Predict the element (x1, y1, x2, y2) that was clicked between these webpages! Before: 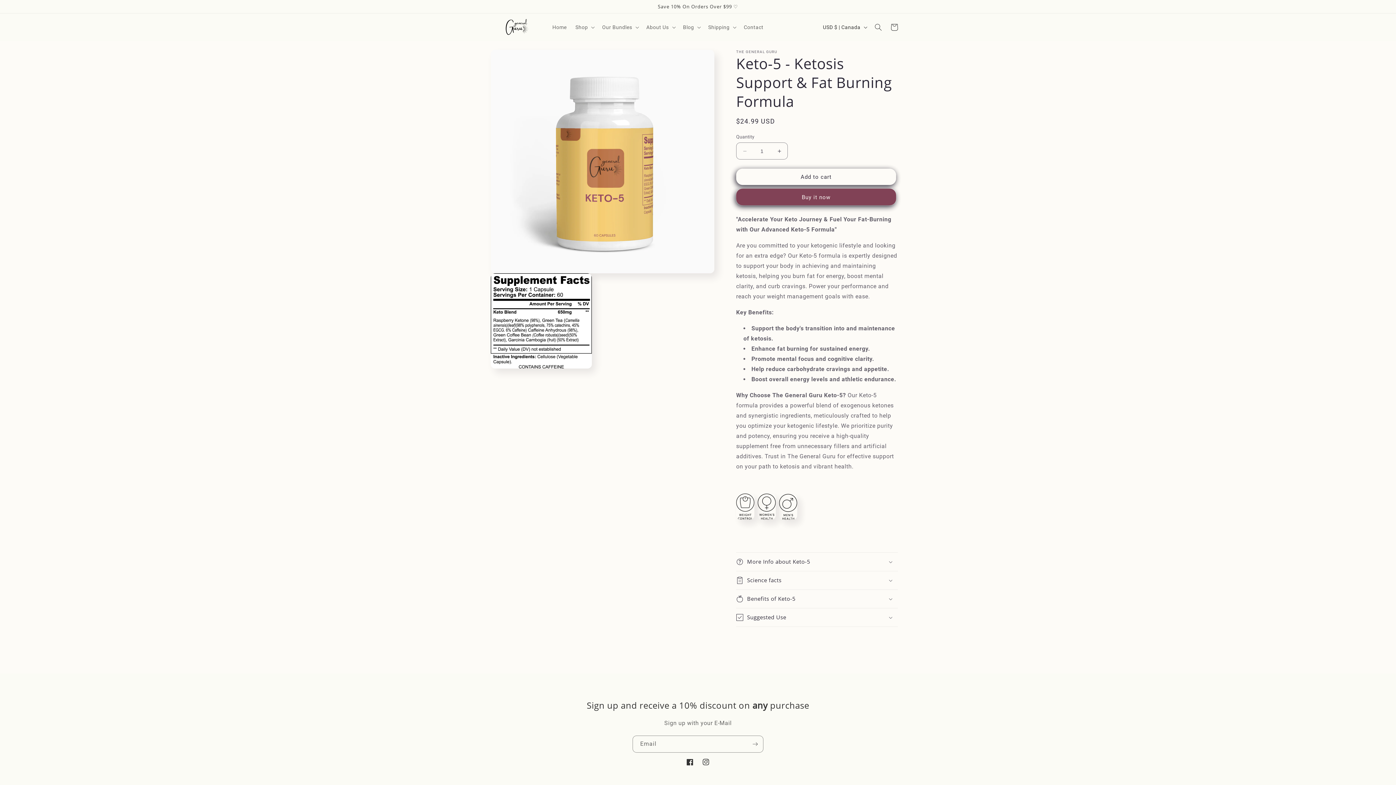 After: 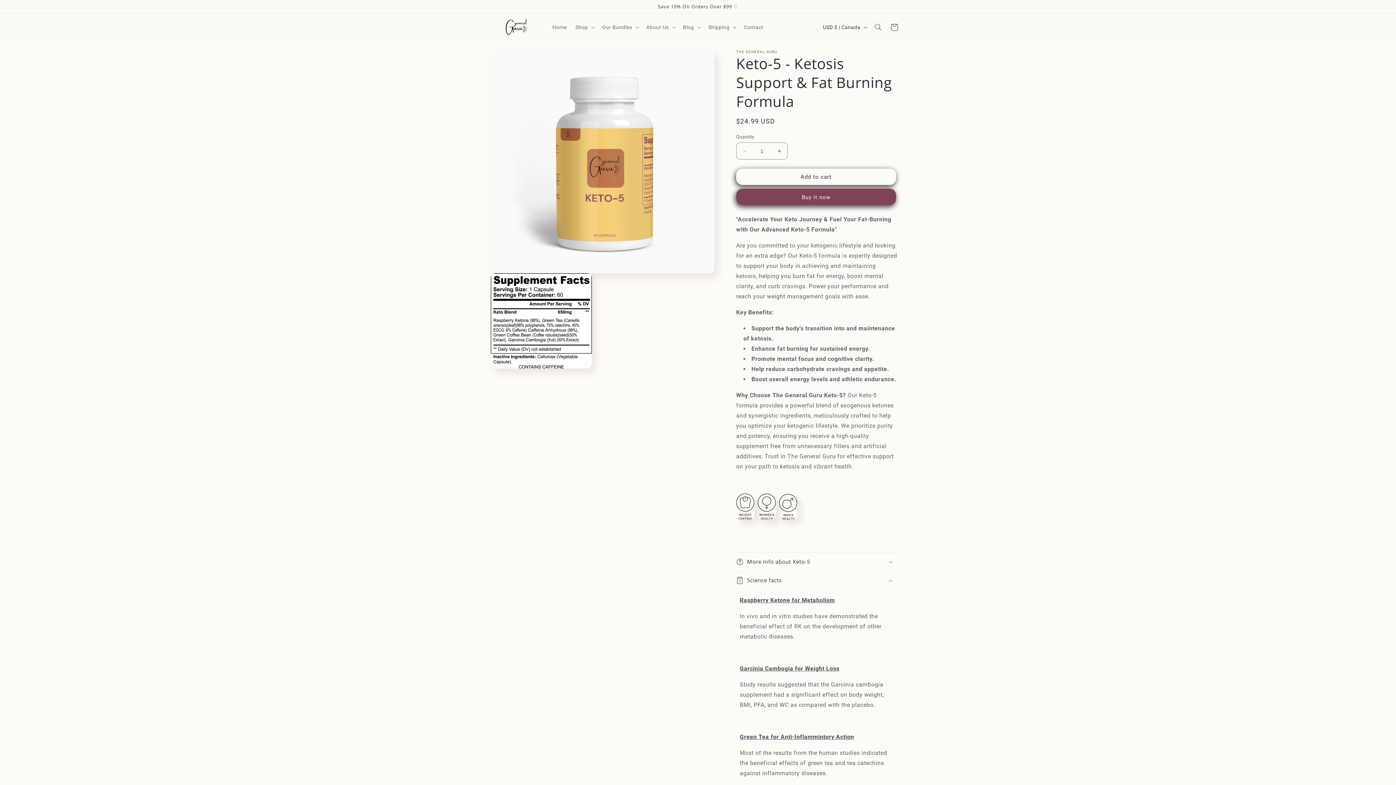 Action: bbox: (736, 571, 898, 589) label: Science facts 